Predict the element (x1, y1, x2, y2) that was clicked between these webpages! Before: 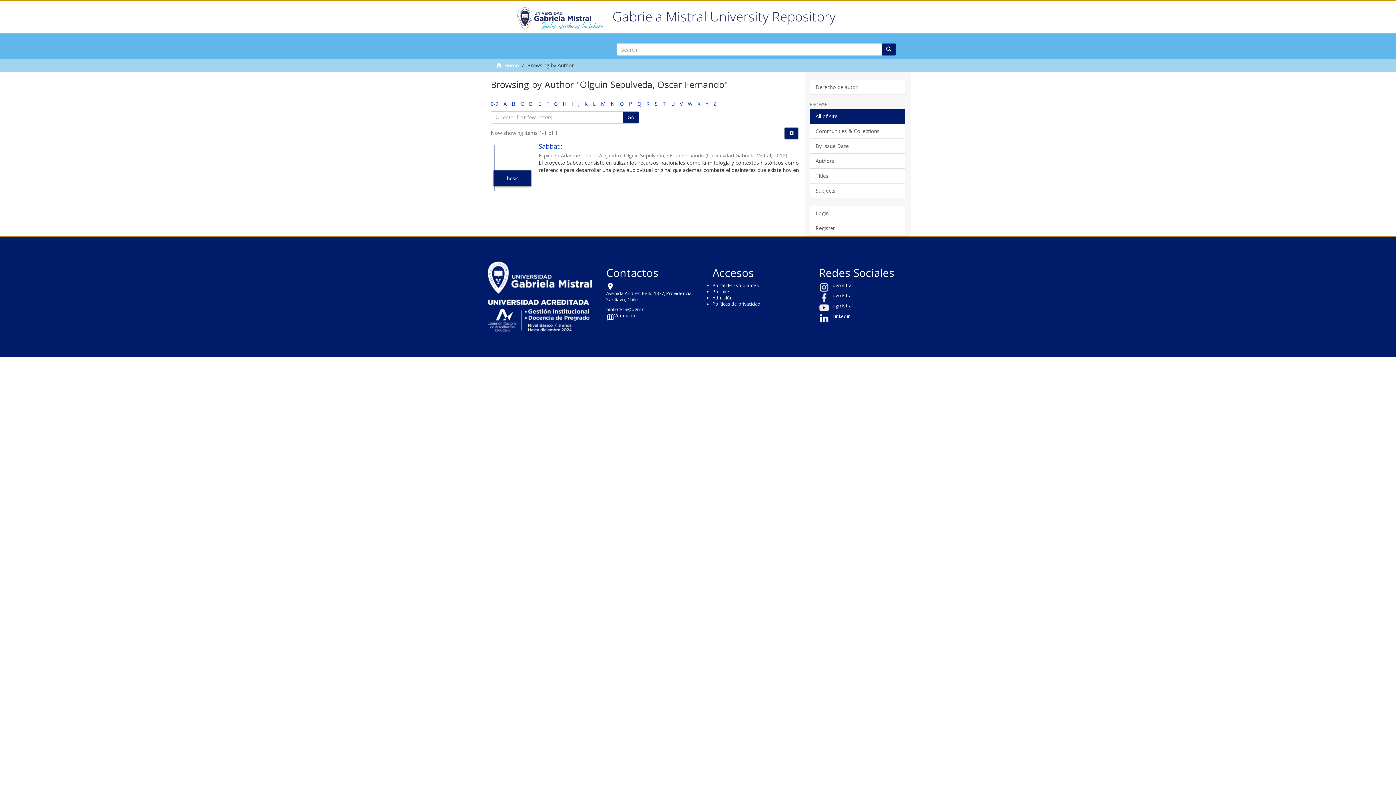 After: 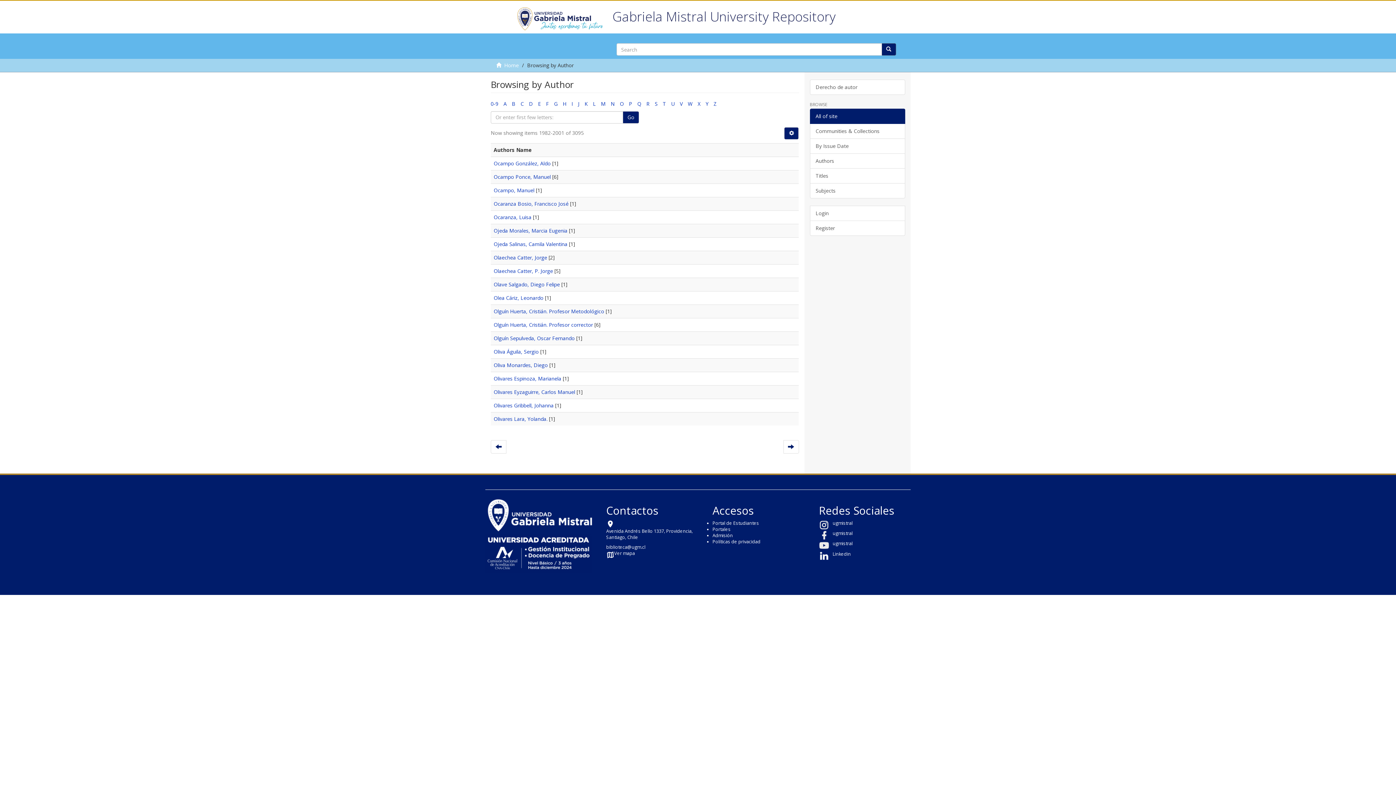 Action: label: O bbox: (620, 100, 624, 107)